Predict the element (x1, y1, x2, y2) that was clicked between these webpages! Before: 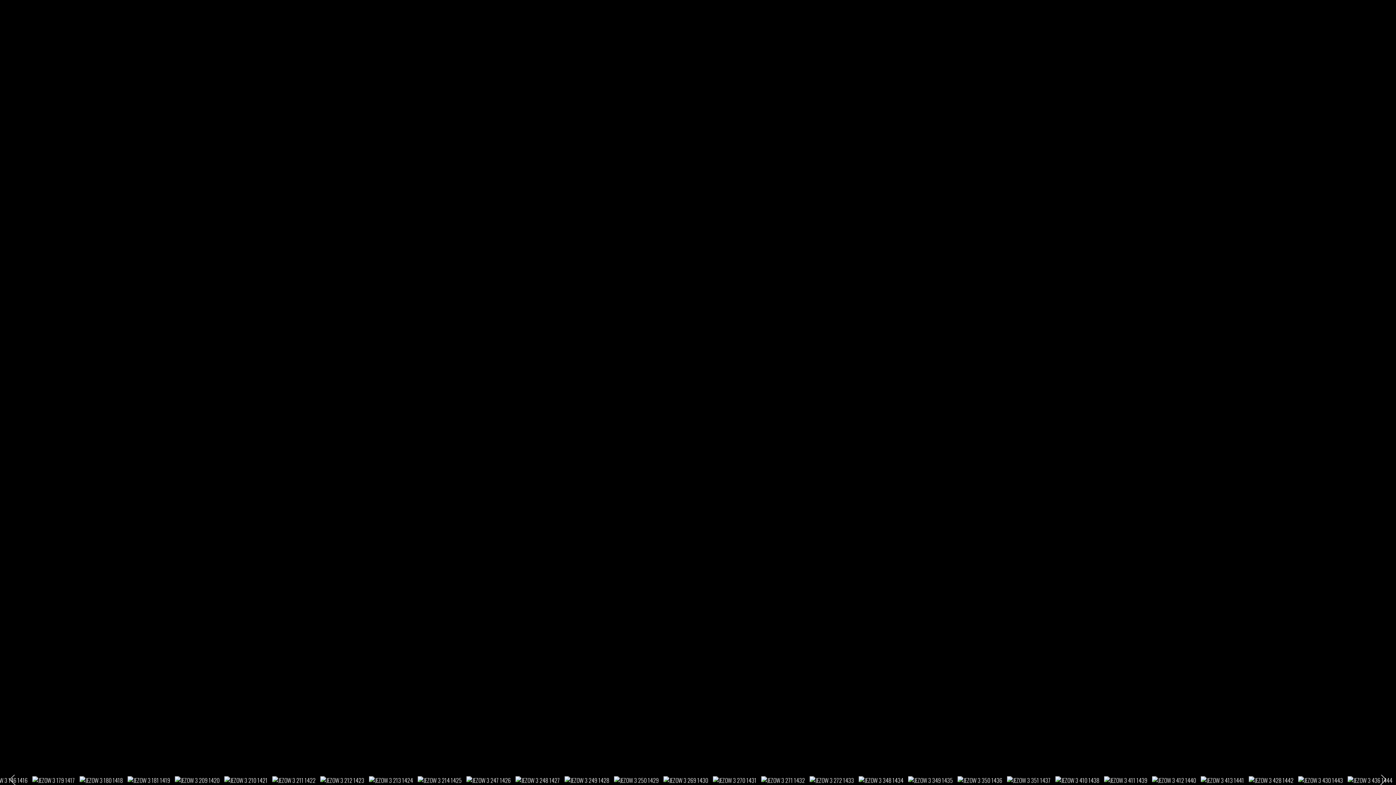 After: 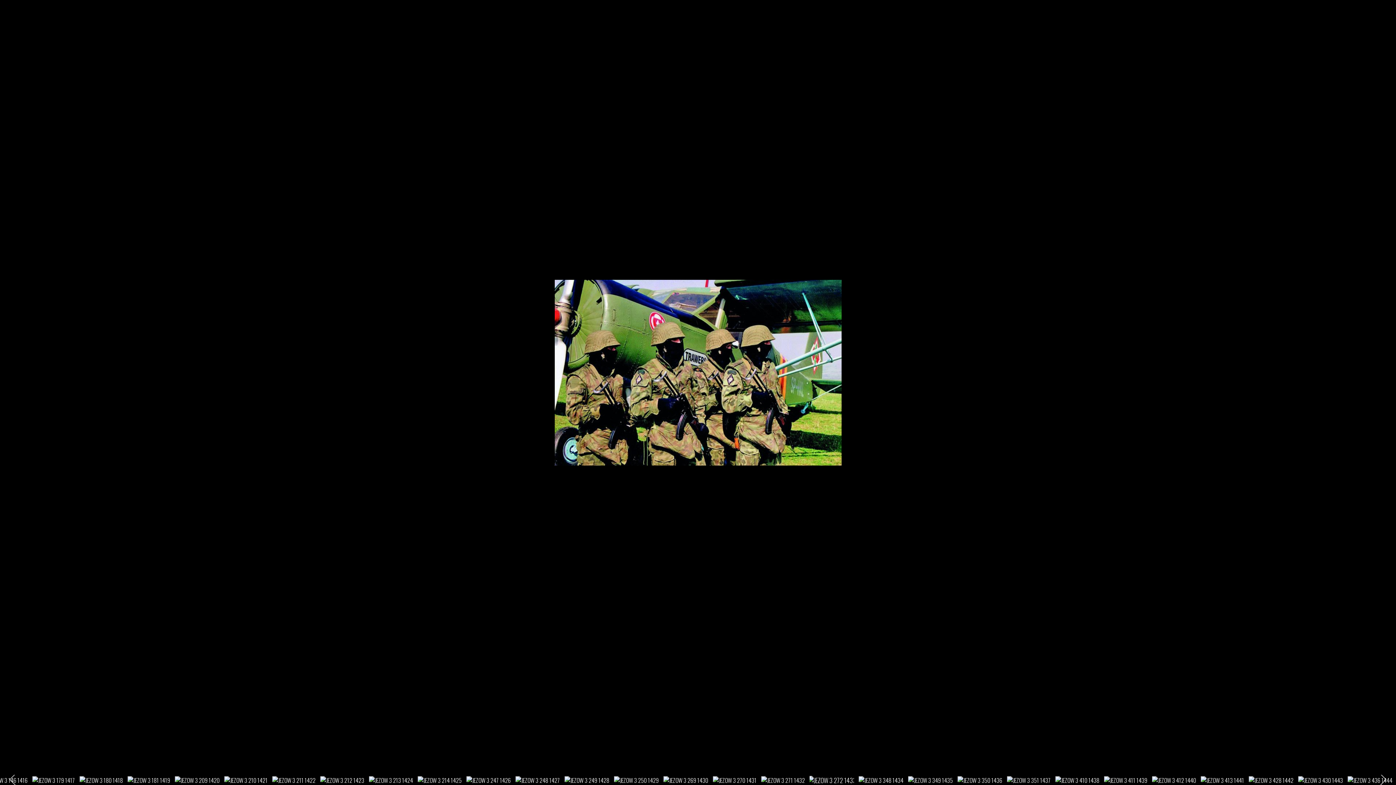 Action: bbox: (809, 775, 854, 784)